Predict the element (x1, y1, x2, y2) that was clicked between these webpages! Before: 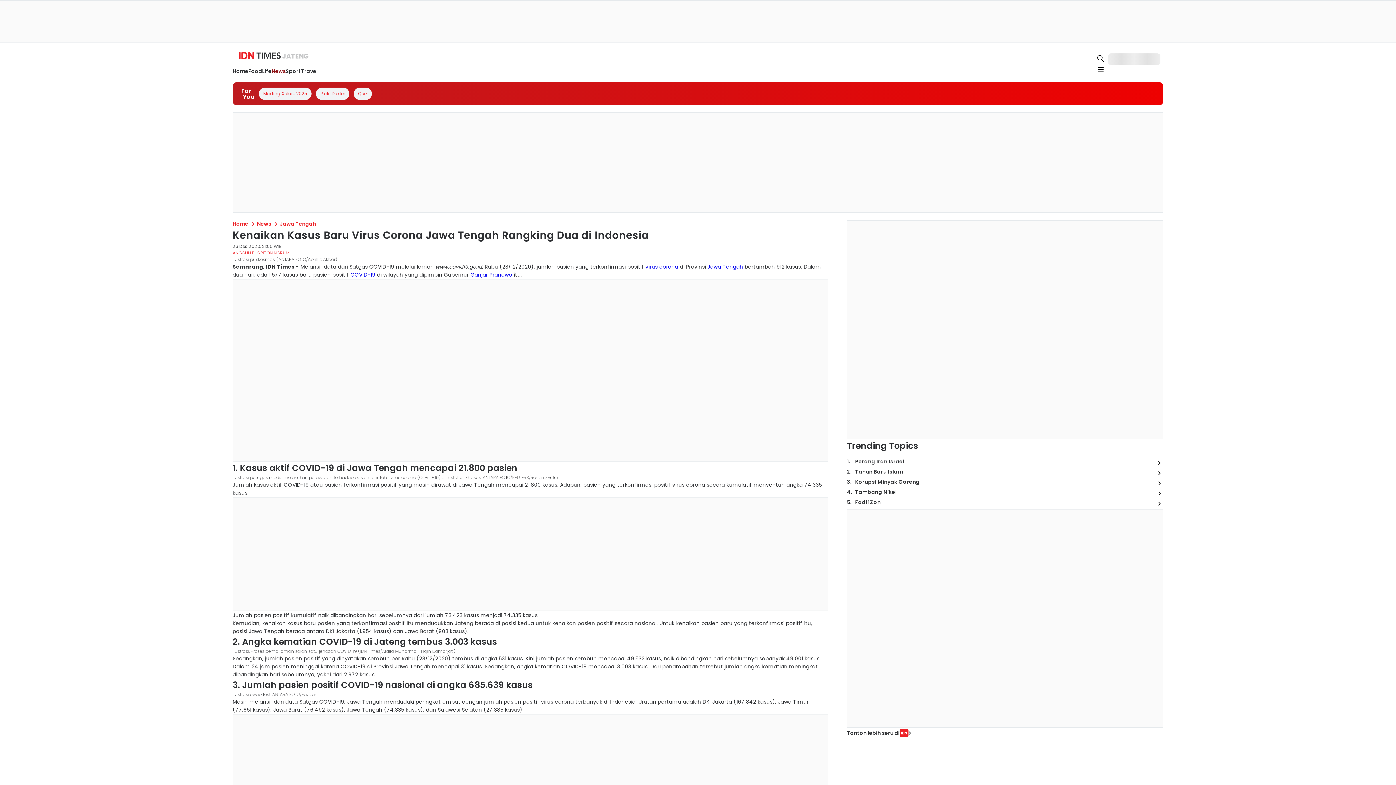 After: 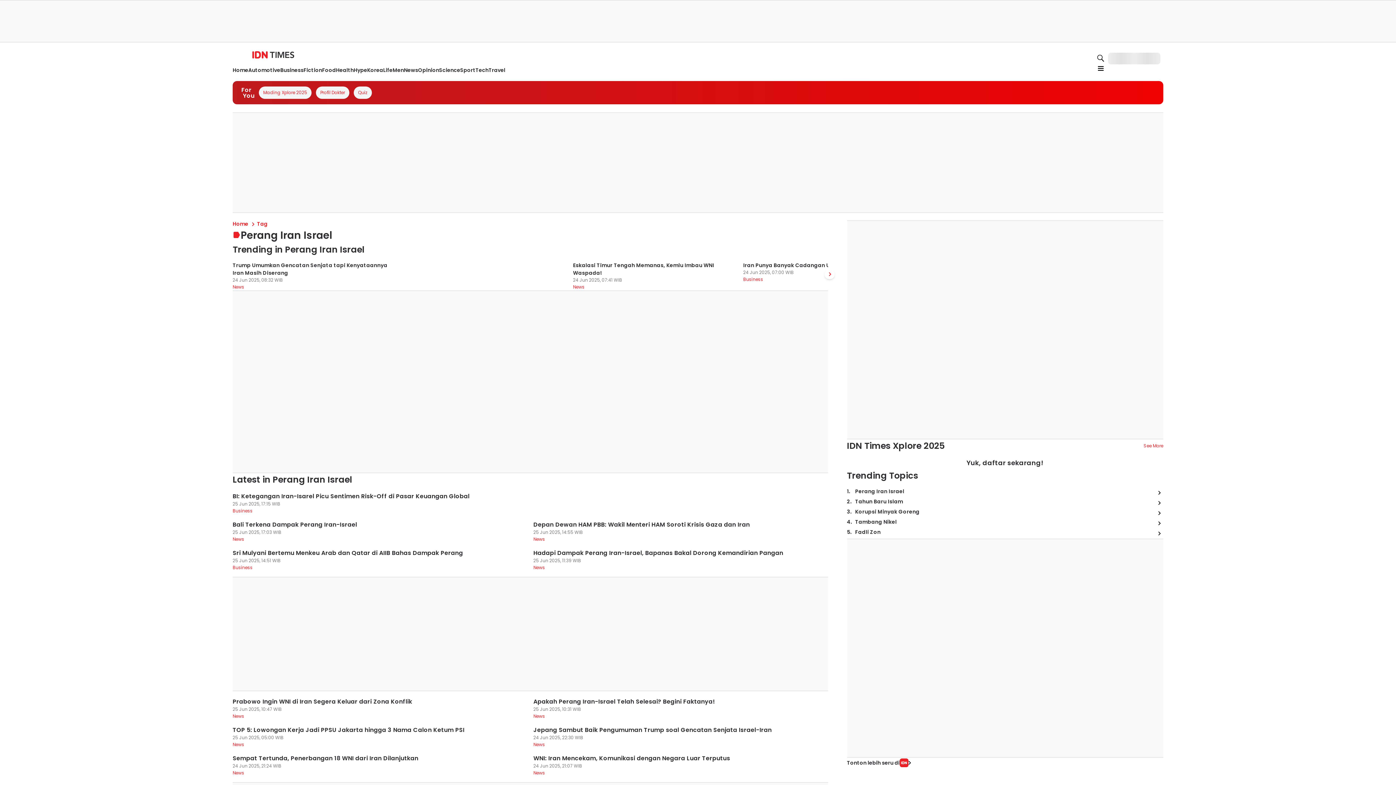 Action: bbox: (1154, 458, 1163, 468)